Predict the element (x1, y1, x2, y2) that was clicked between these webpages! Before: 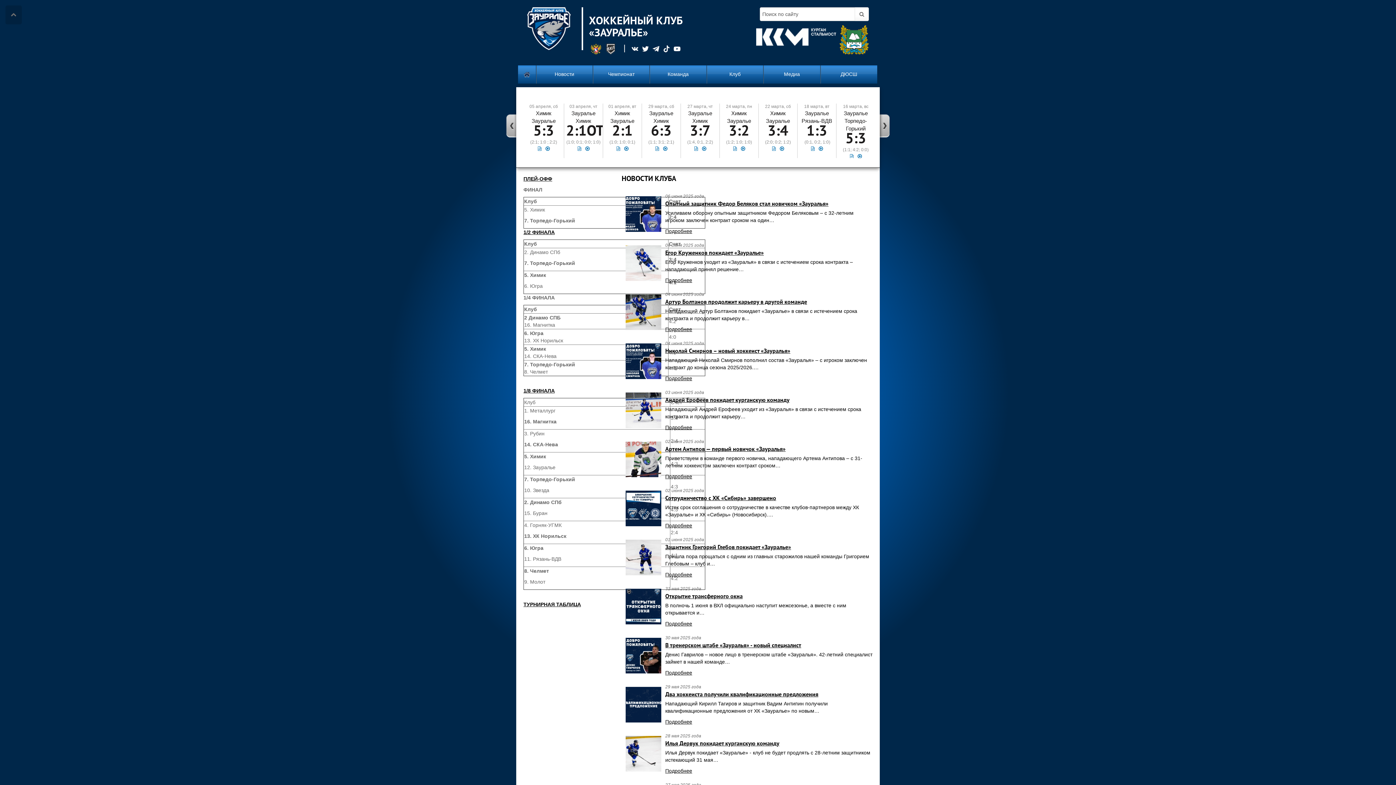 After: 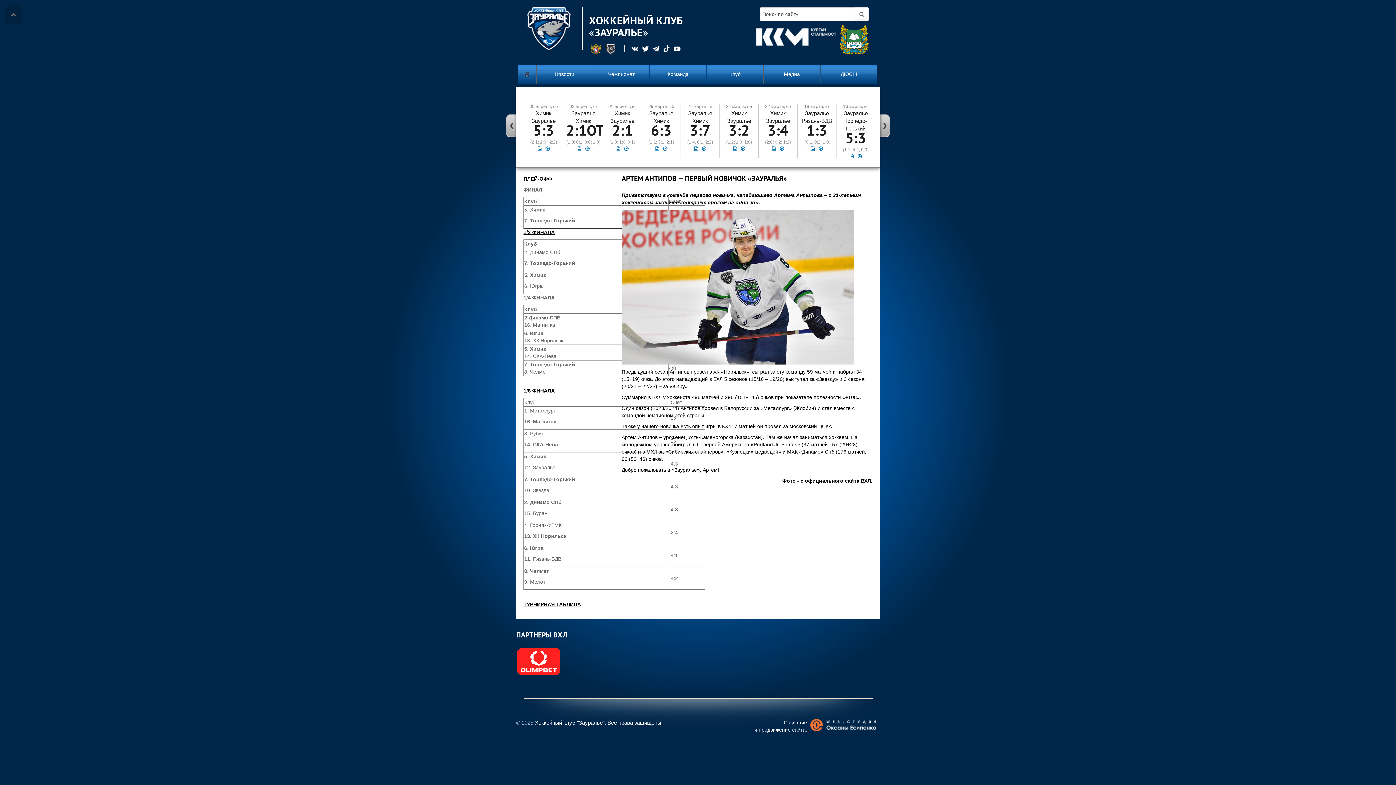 Action: bbox: (625, 441, 661, 477)